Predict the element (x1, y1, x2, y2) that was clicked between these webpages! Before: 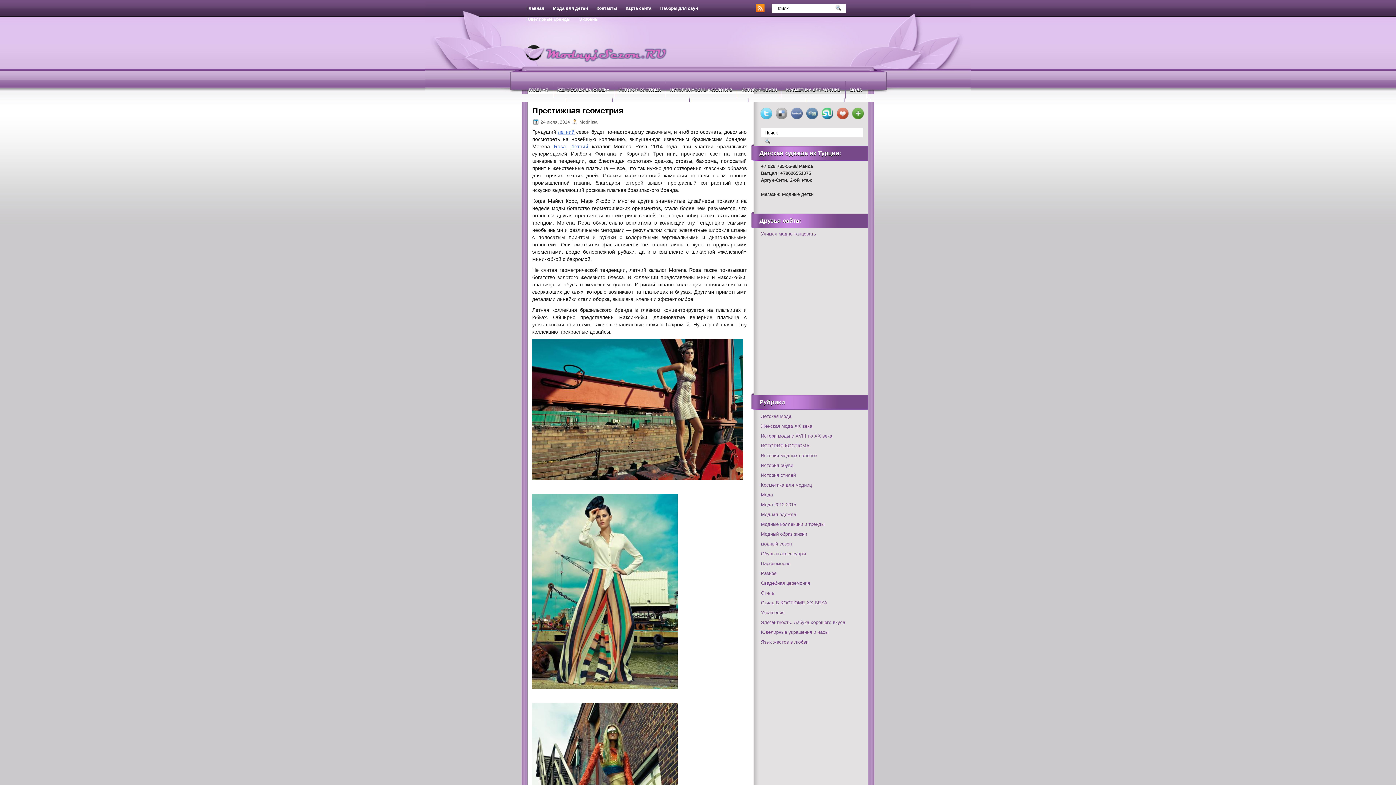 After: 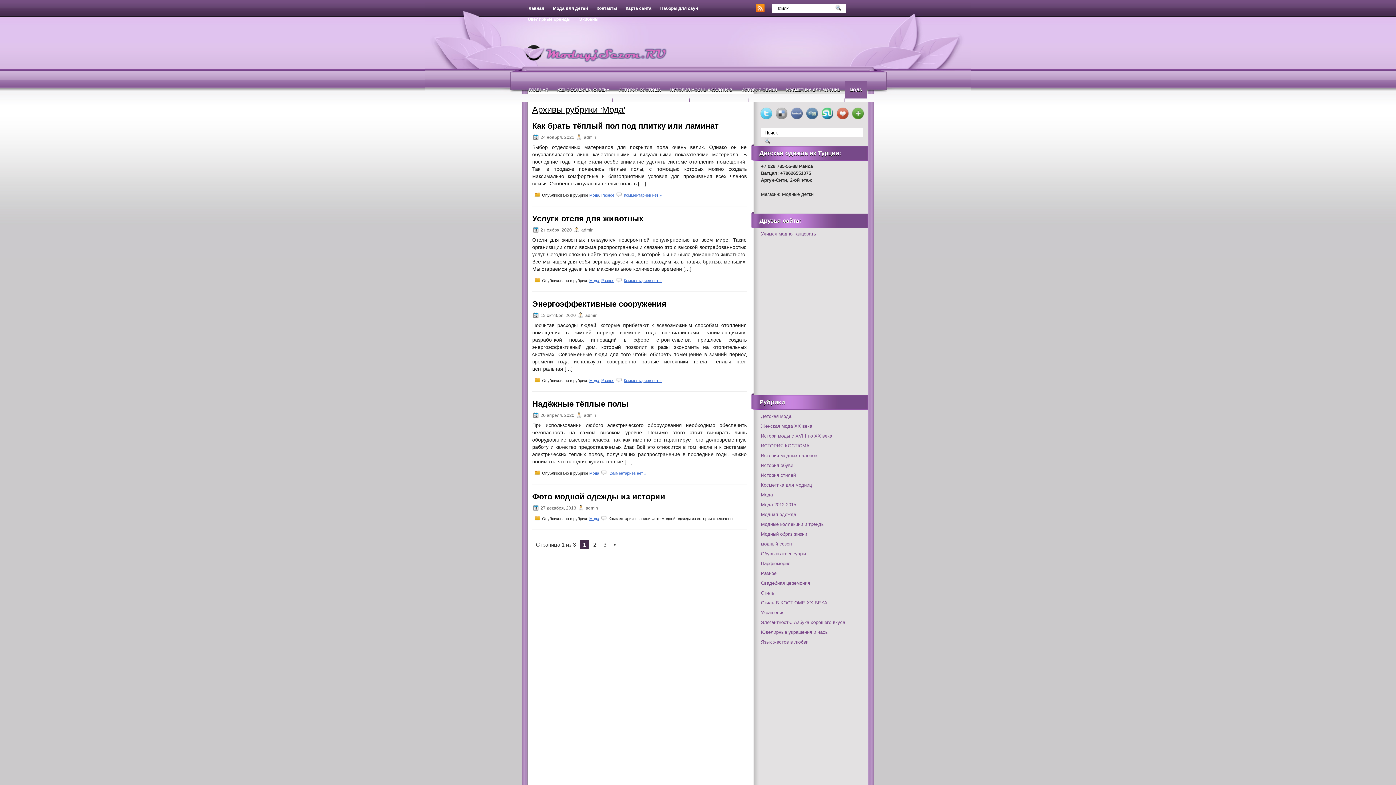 Action: bbox: (845, 81, 866, 98) label: МОДА